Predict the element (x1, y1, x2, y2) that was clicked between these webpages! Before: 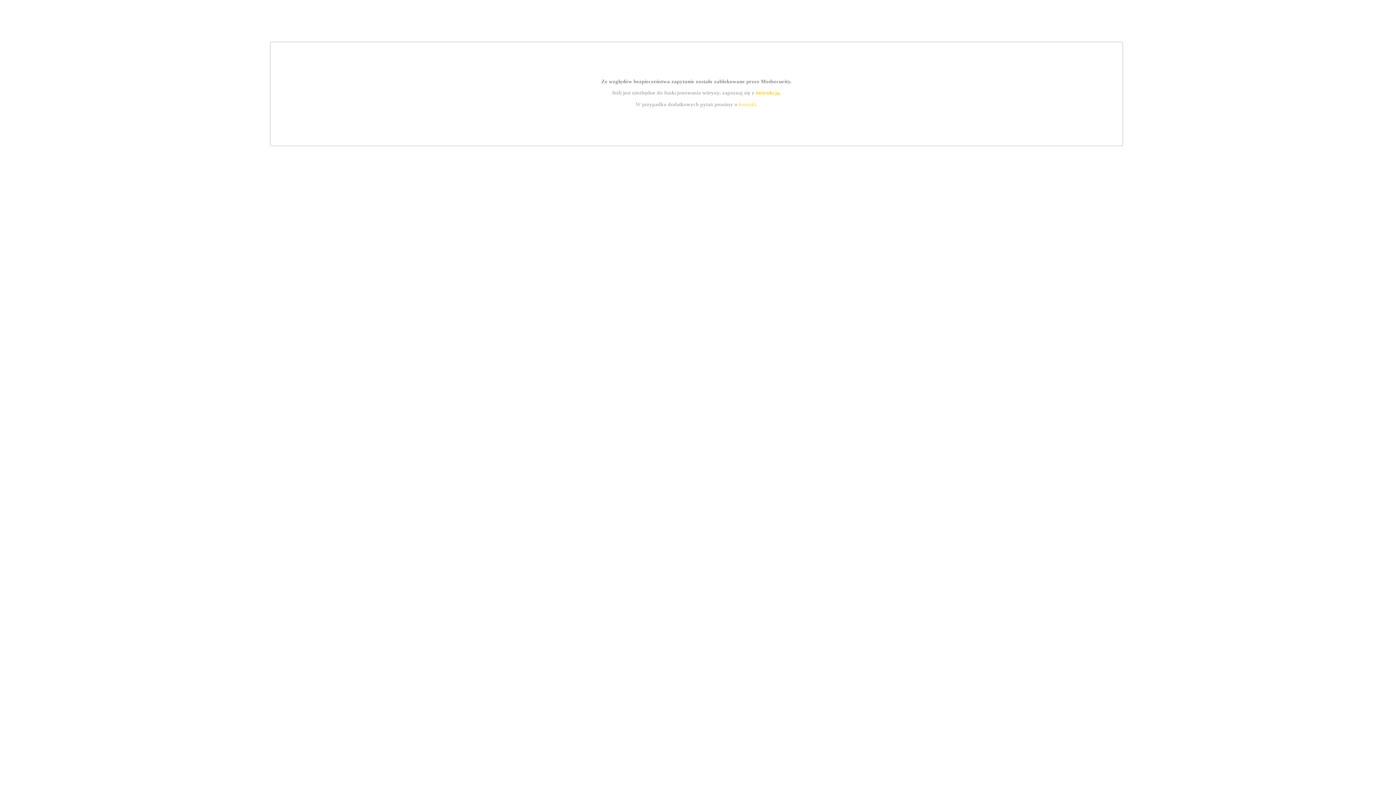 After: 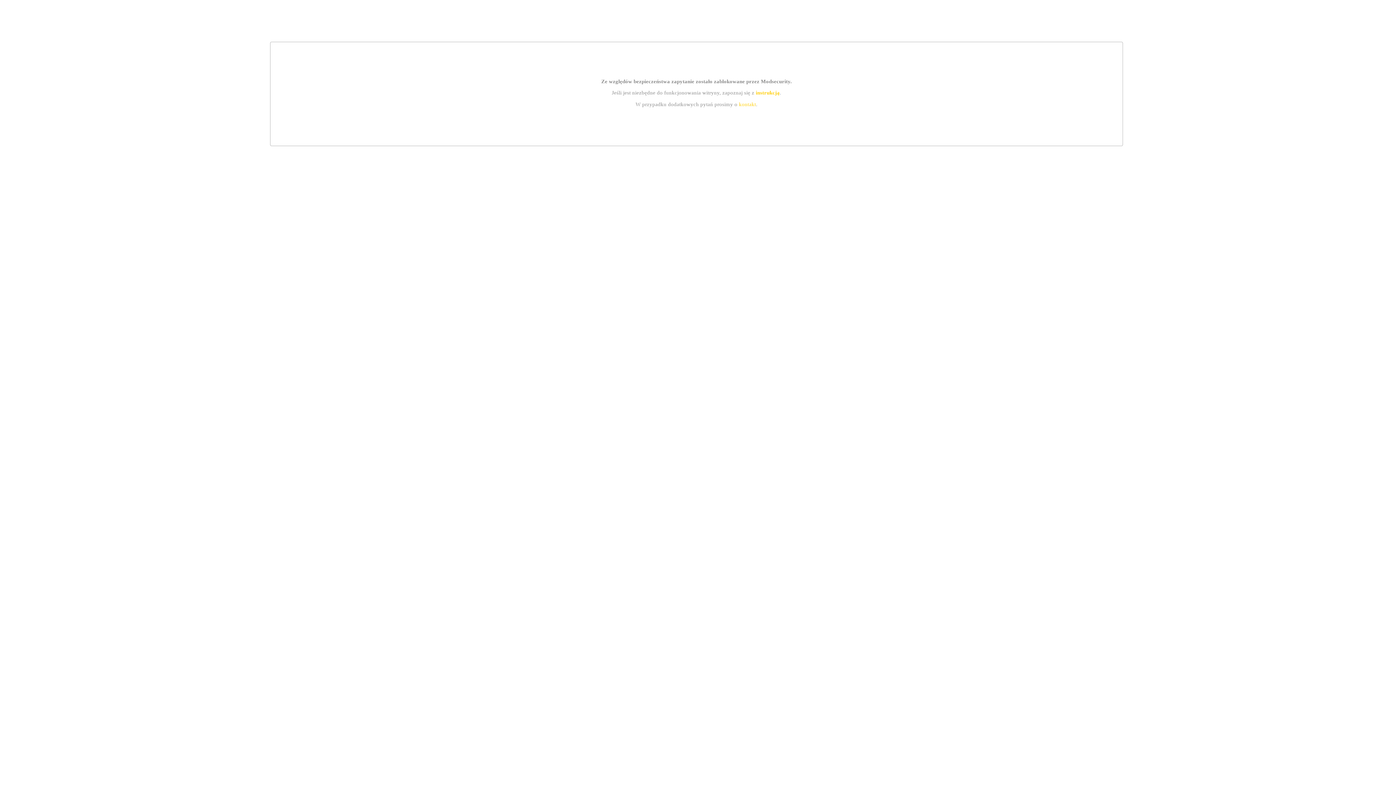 Action: label: instrukcją bbox: (755, 89, 779, 95)